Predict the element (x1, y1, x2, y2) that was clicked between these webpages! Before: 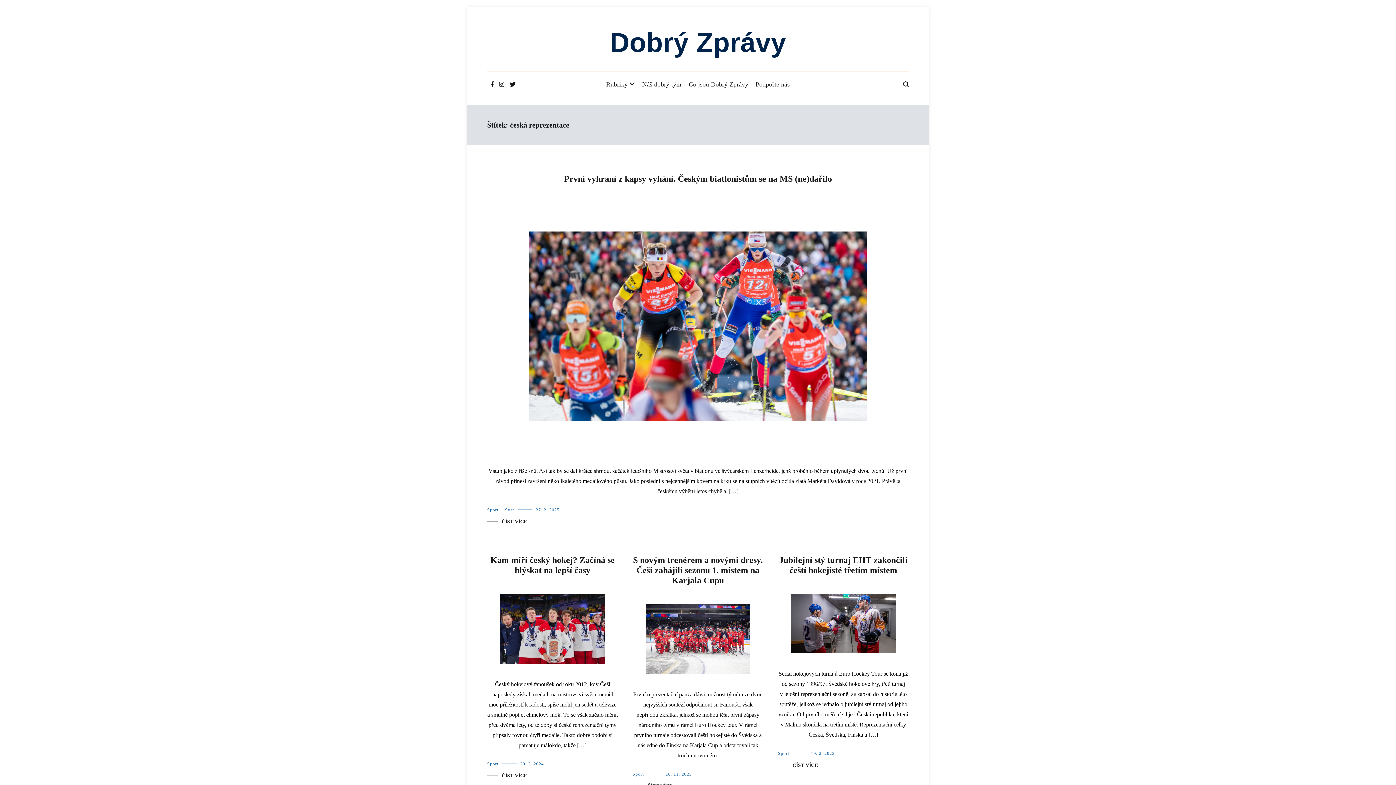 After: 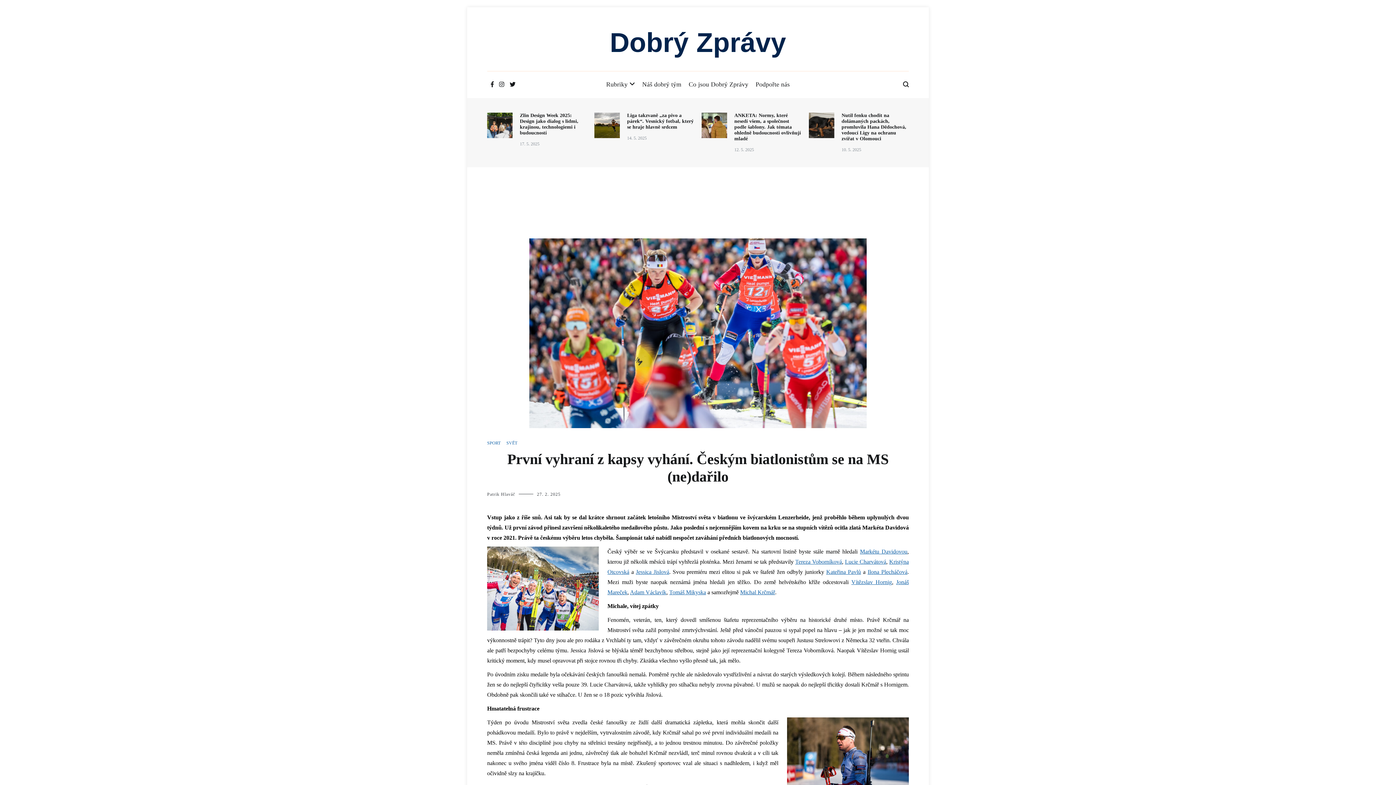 Action: bbox: (529, 231, 866, 421)